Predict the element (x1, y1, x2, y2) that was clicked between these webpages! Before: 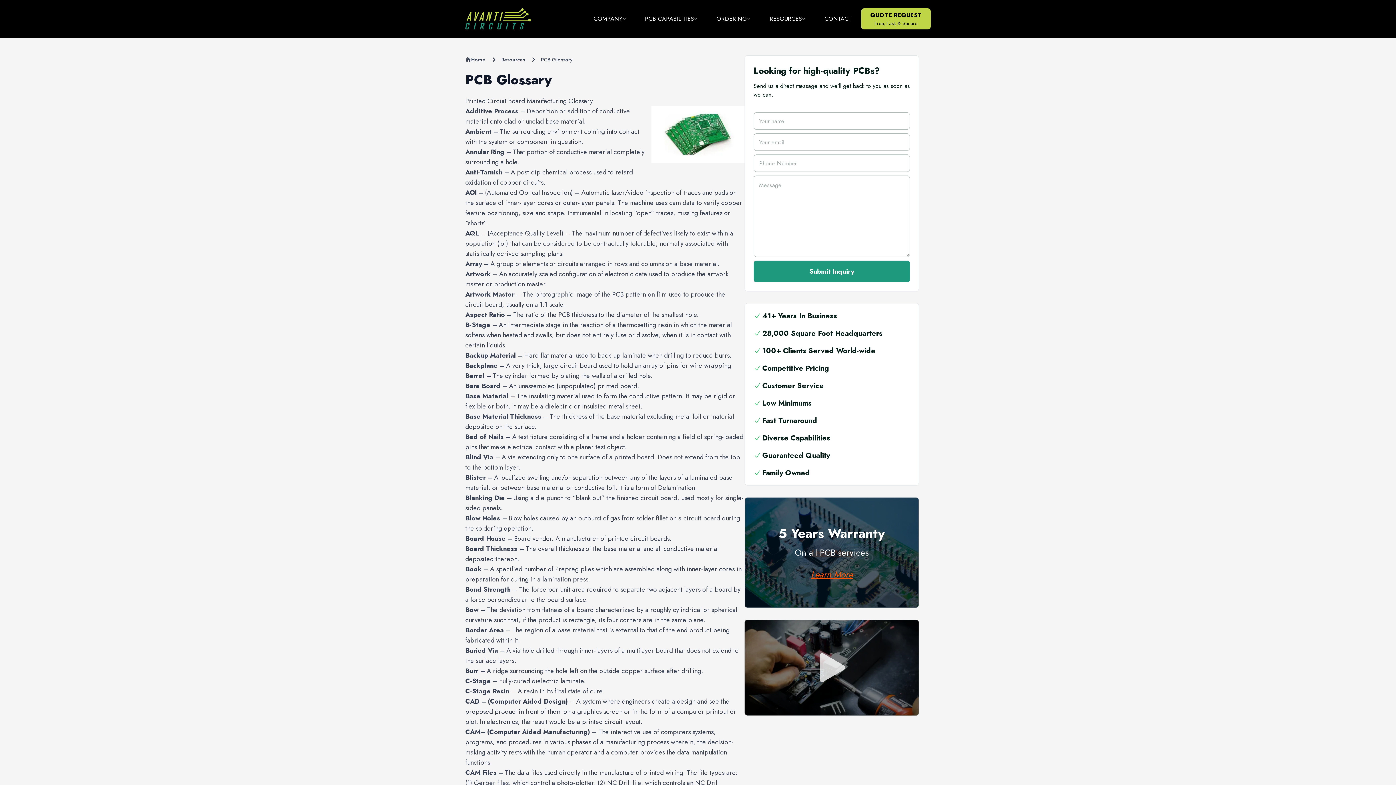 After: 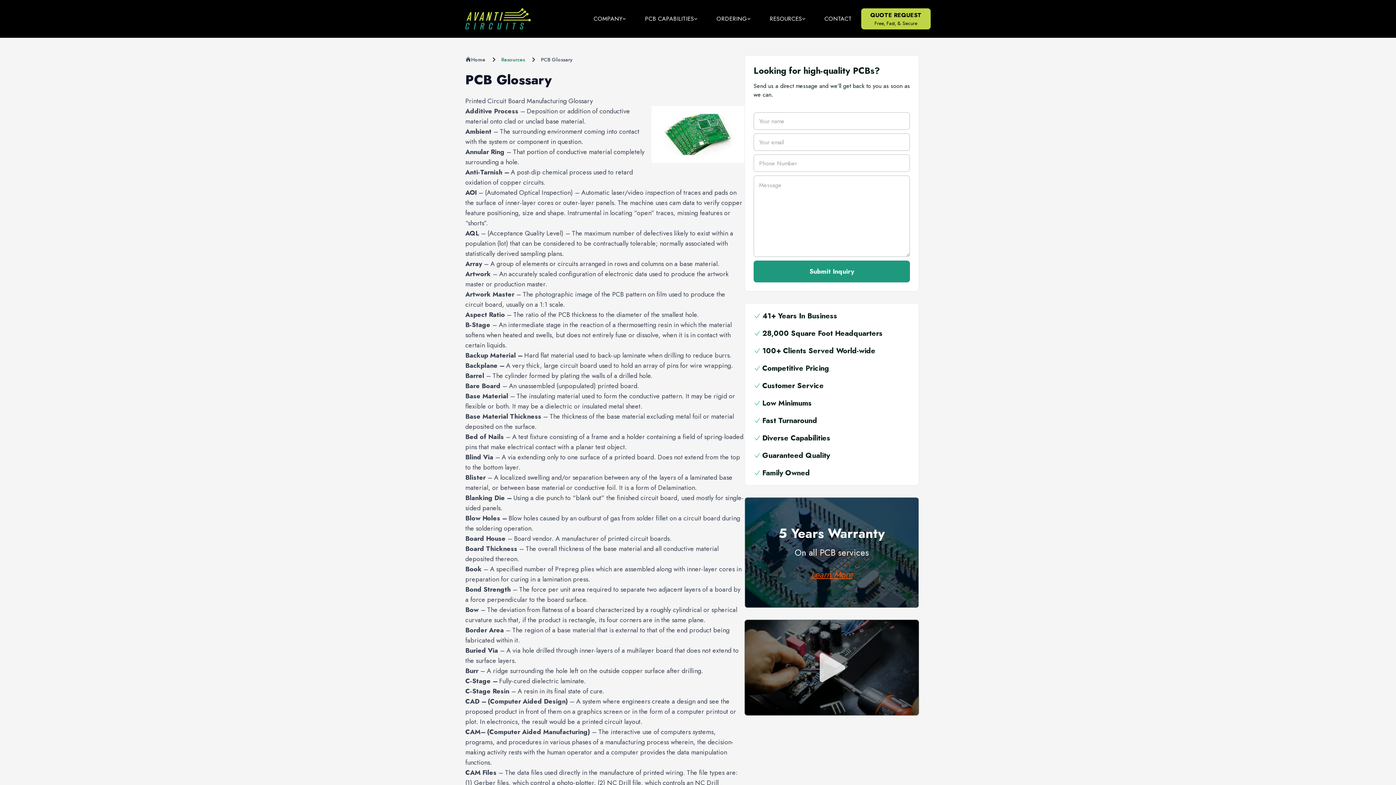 Action: label: Resources bbox: (501, 56, 525, 63)